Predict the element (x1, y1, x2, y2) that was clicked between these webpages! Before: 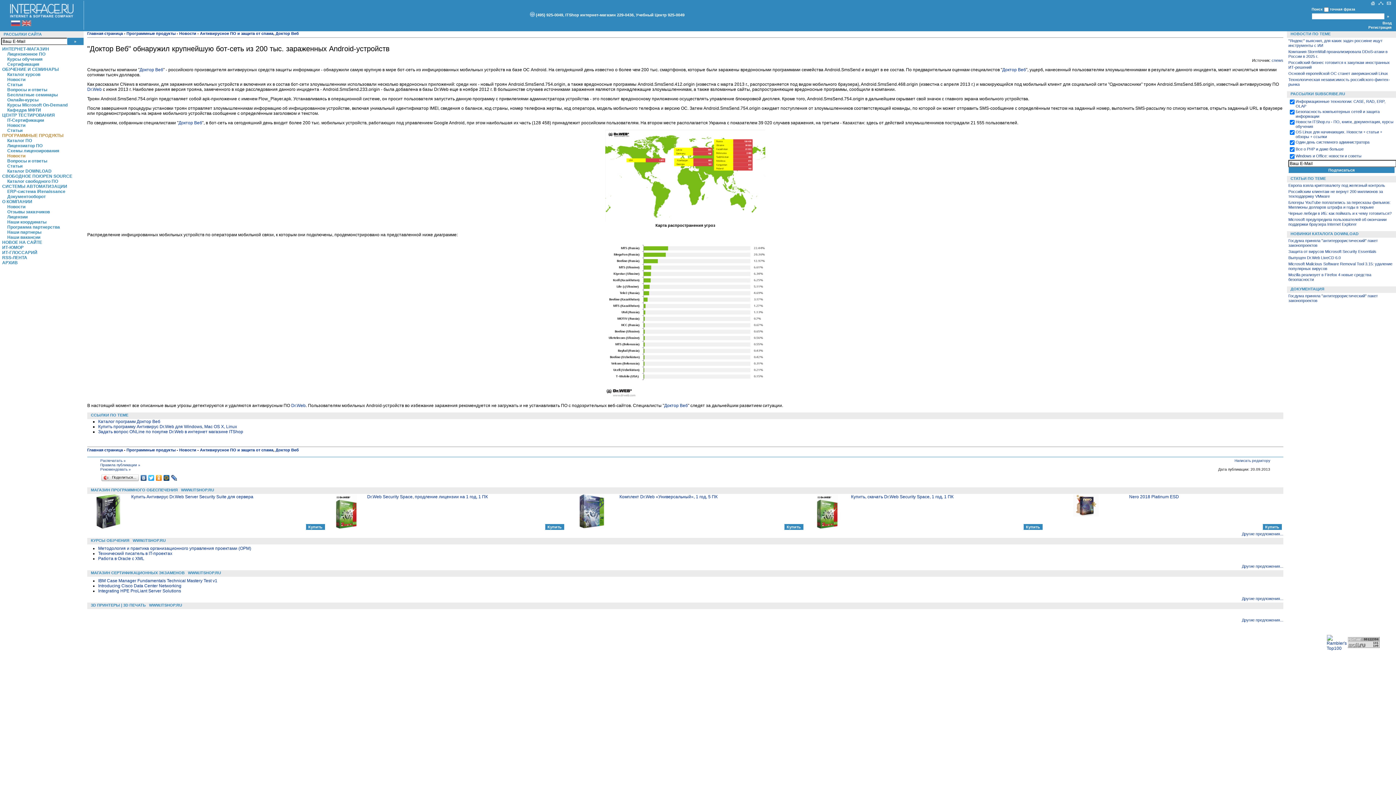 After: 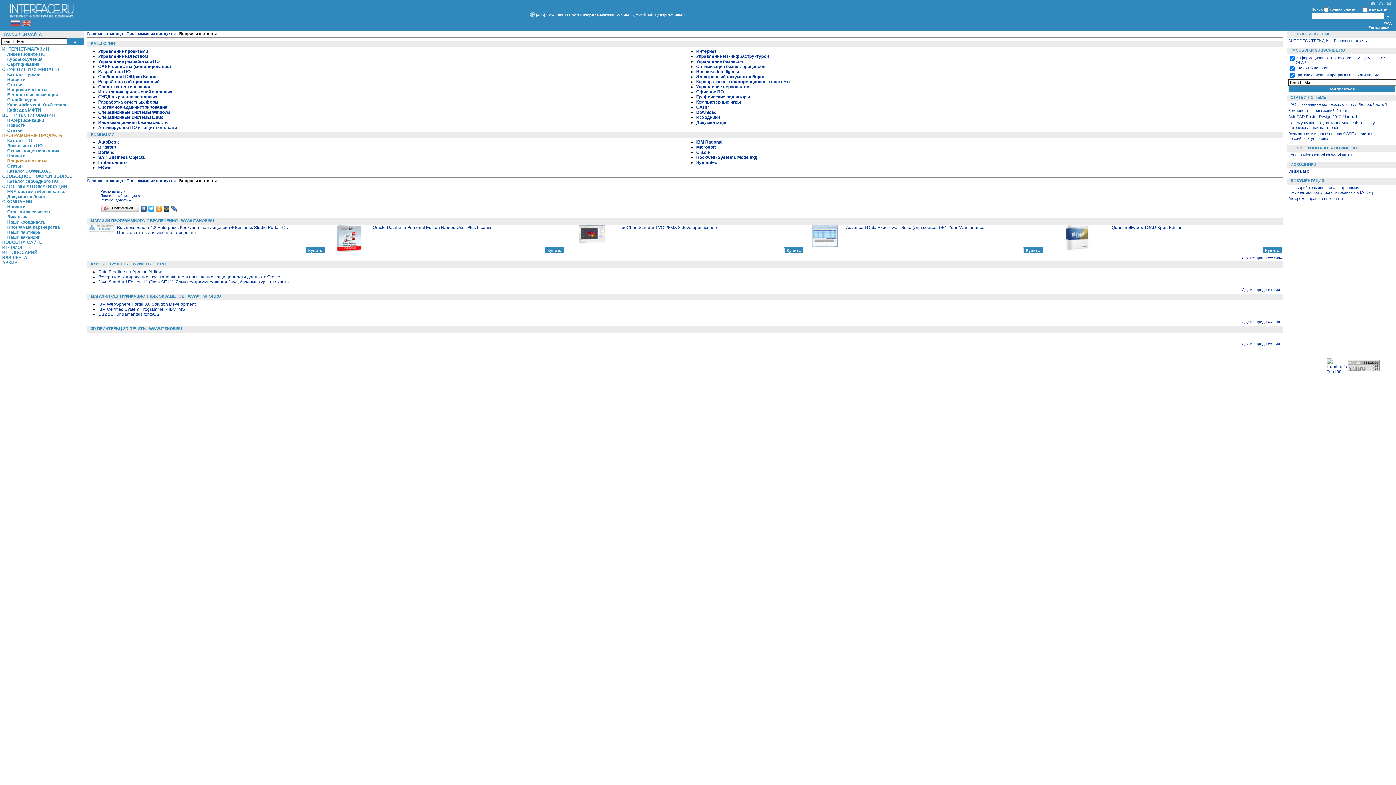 Action: label: Вопросы и ответы bbox: (7, 158, 47, 163)